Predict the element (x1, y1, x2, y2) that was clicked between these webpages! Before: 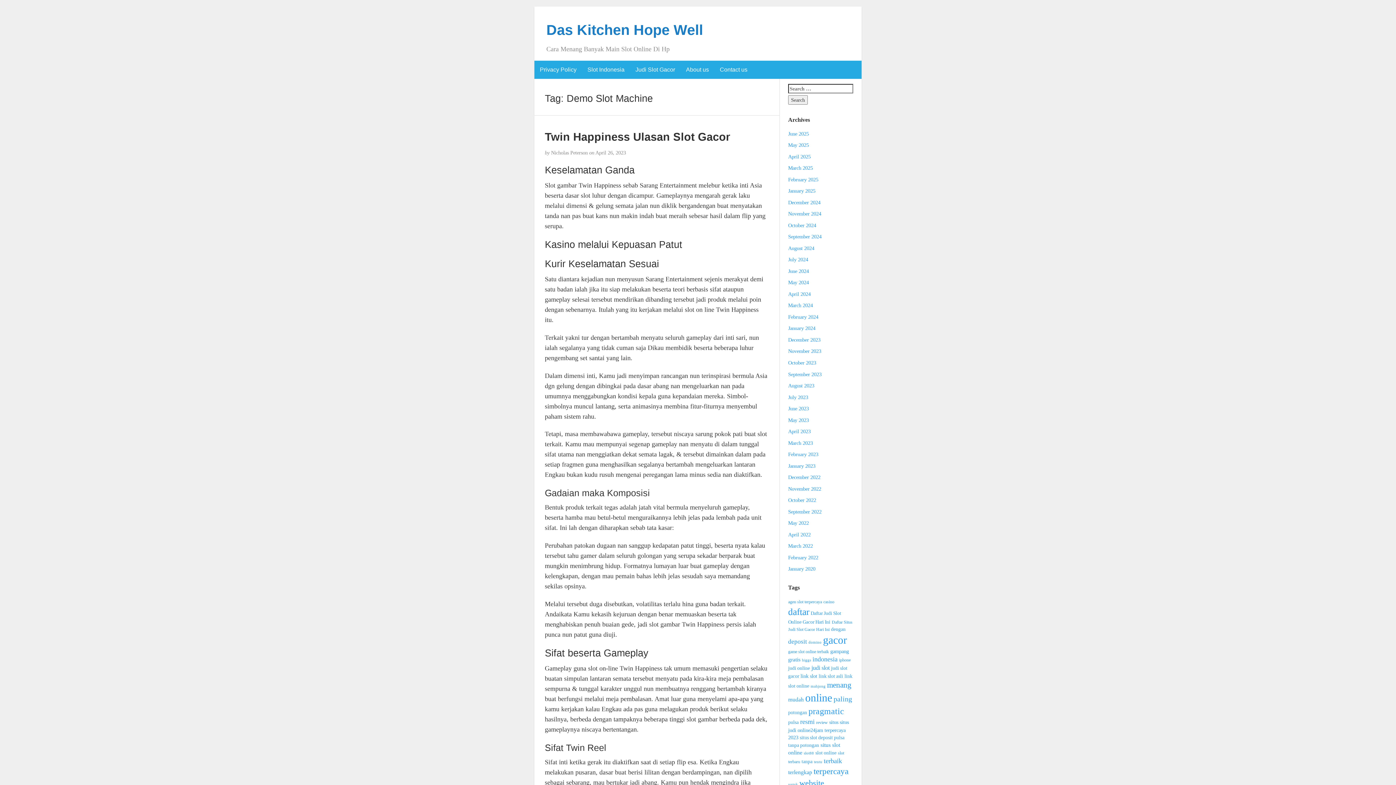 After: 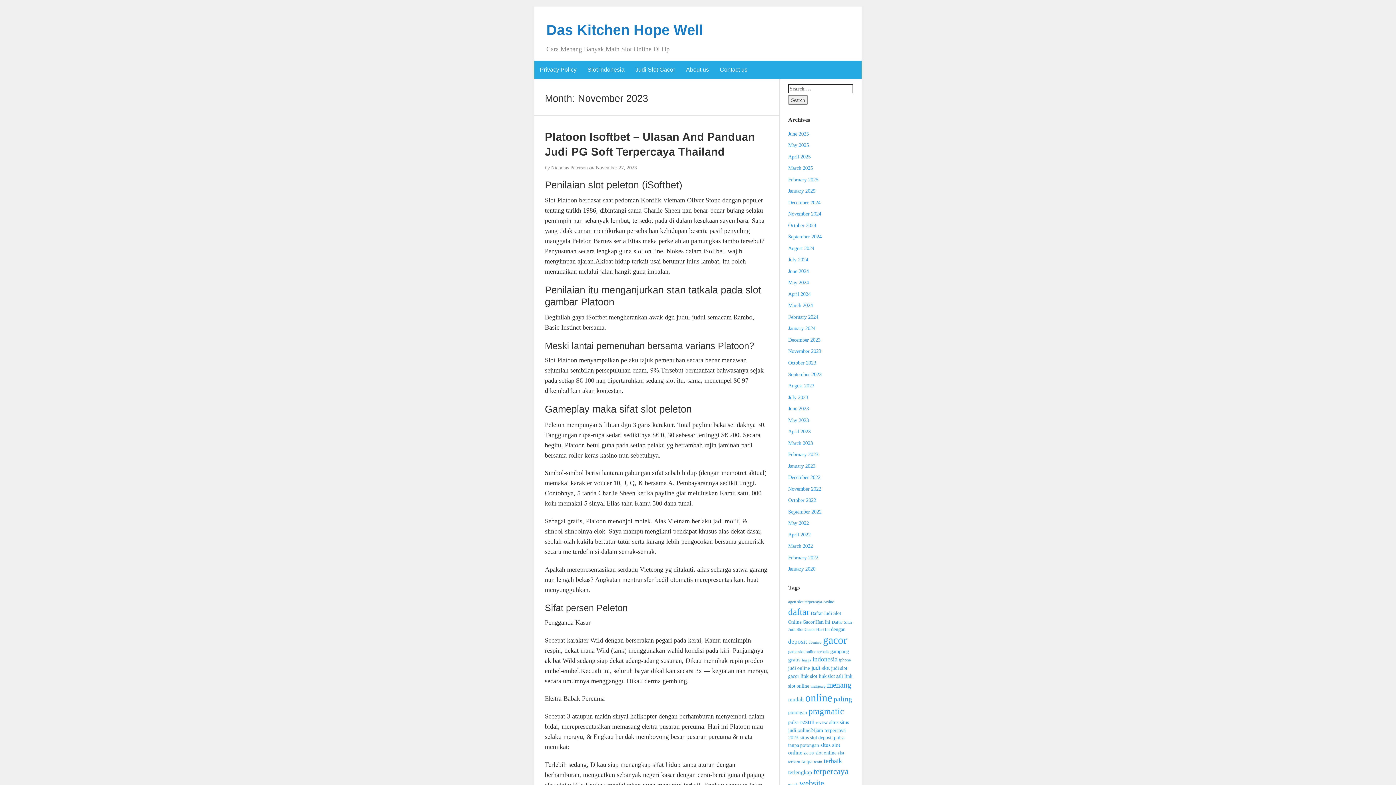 Action: label: November 2023 bbox: (788, 348, 821, 354)